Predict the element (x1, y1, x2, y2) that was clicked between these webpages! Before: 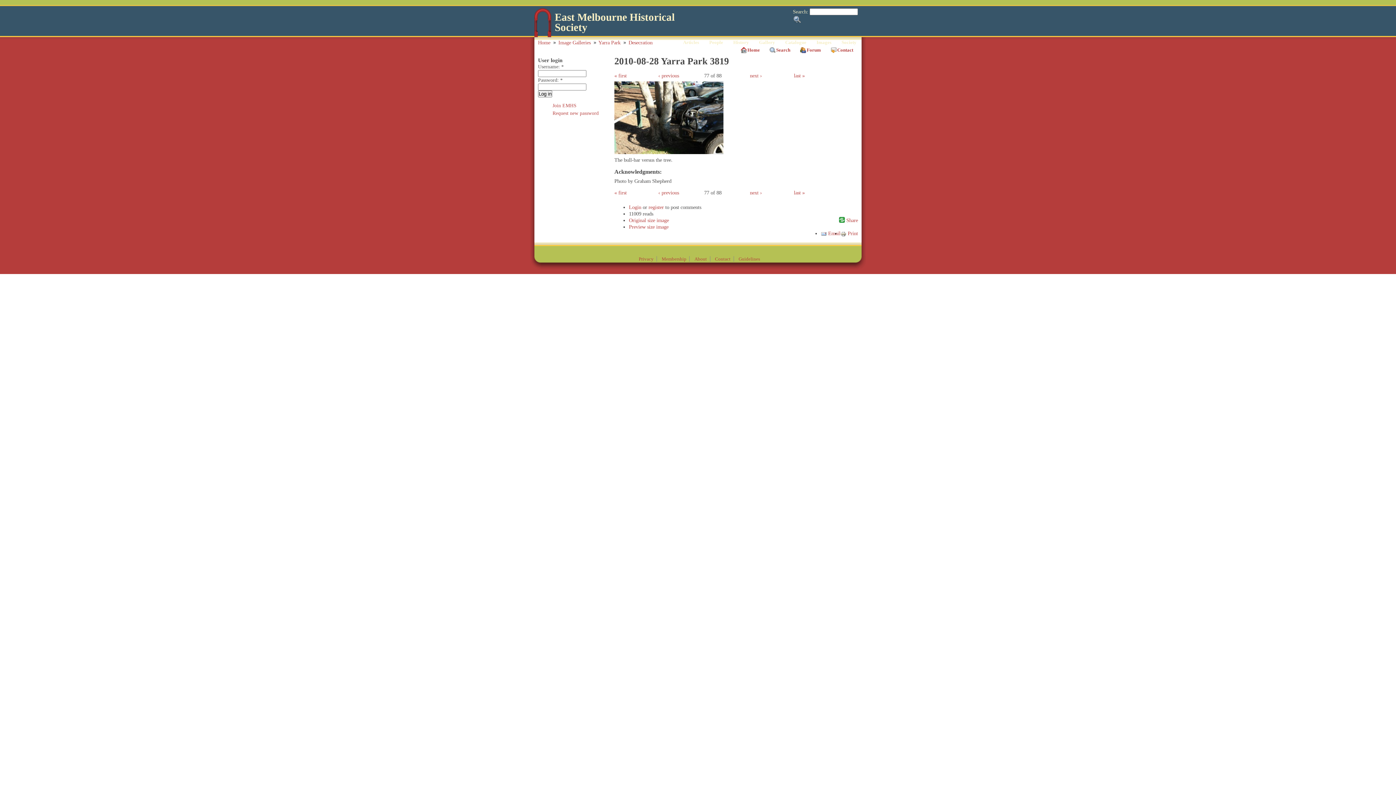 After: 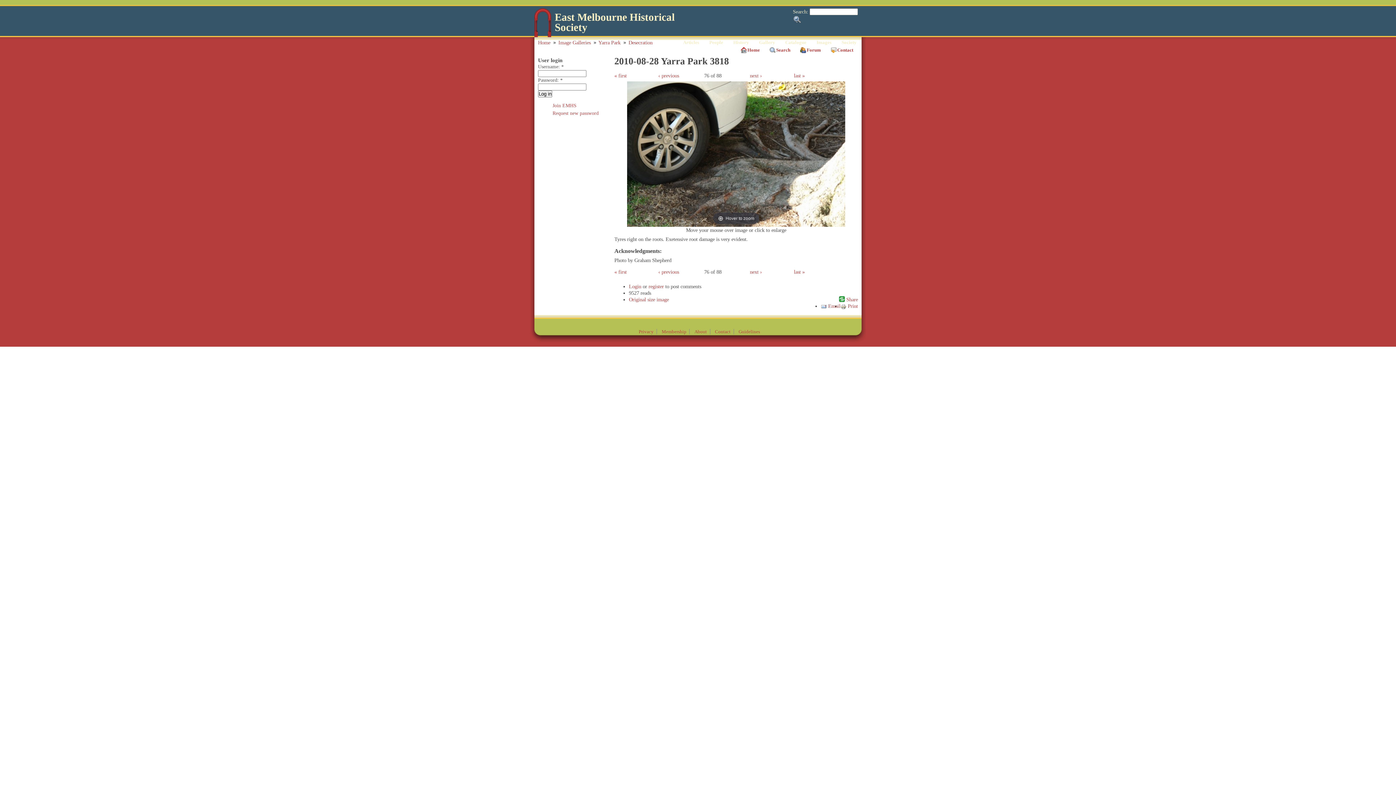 Action: bbox: (658, 189, 679, 195) label: ‹ previous